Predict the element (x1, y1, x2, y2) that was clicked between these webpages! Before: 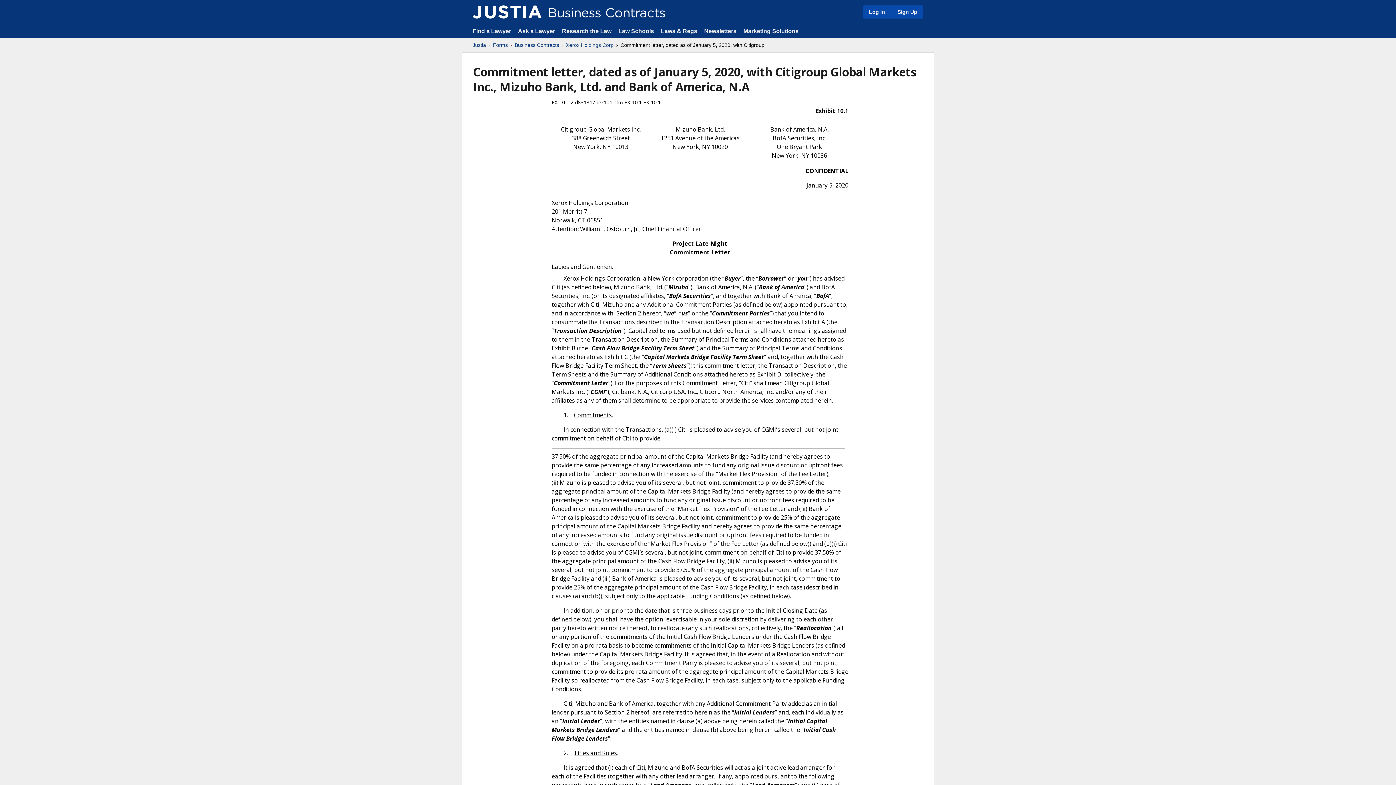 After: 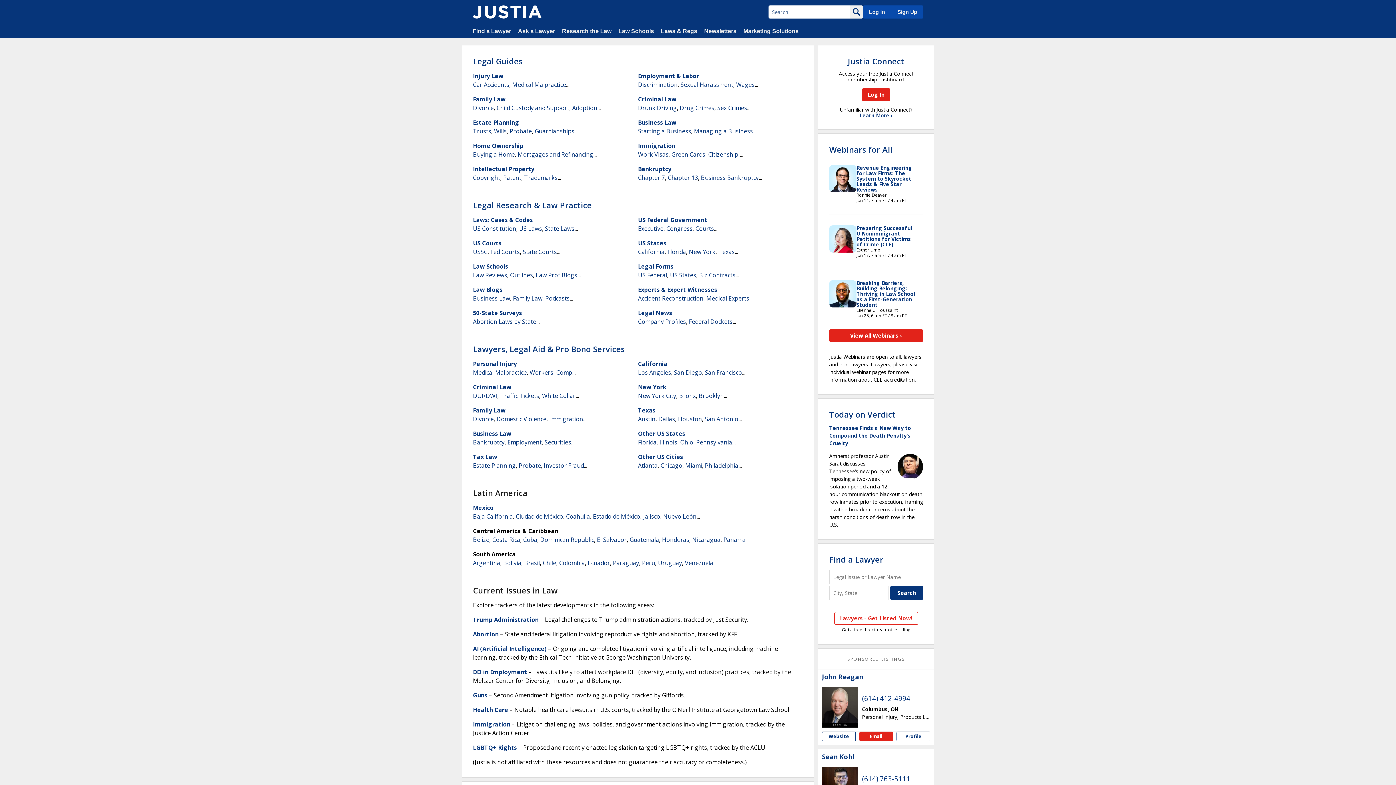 Action: label: Justia bbox: (472, 41, 486, 48)